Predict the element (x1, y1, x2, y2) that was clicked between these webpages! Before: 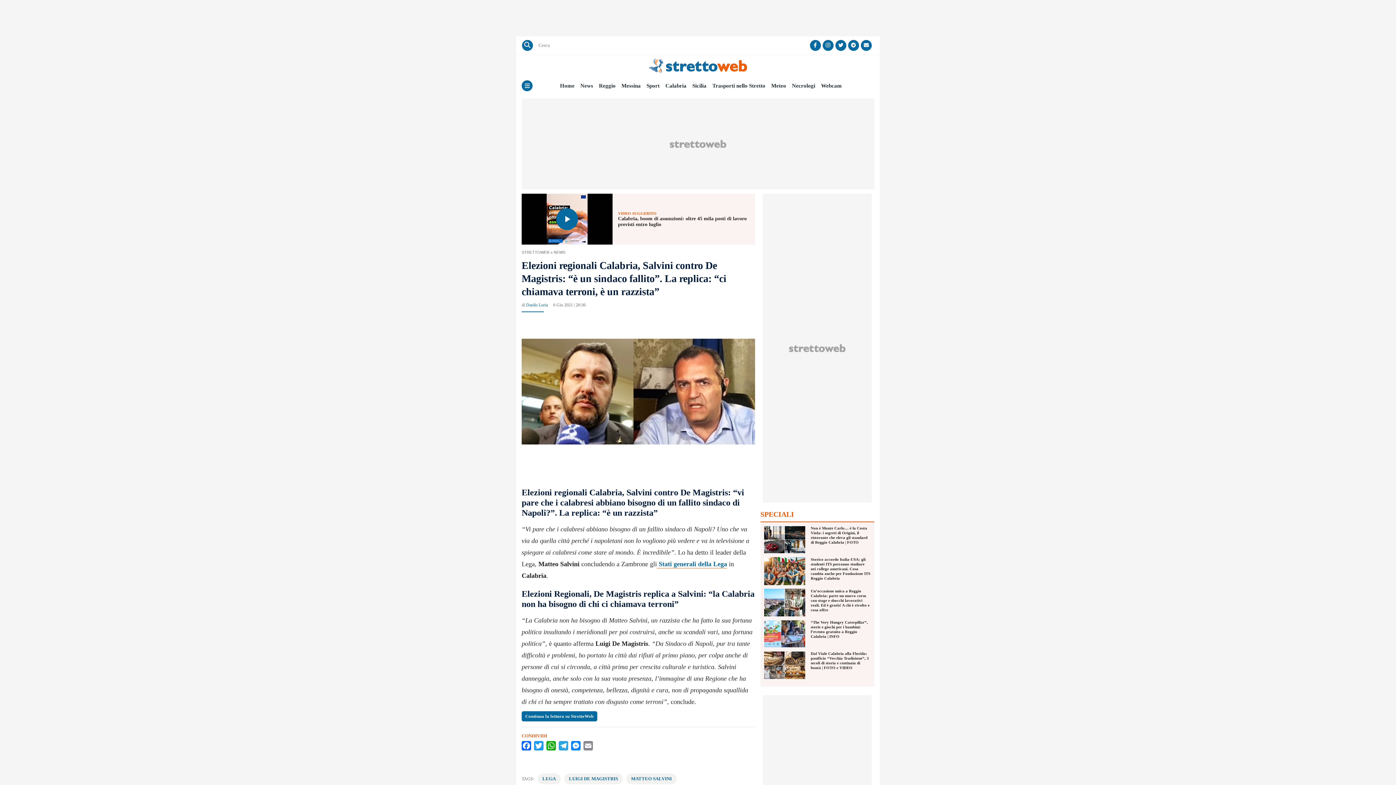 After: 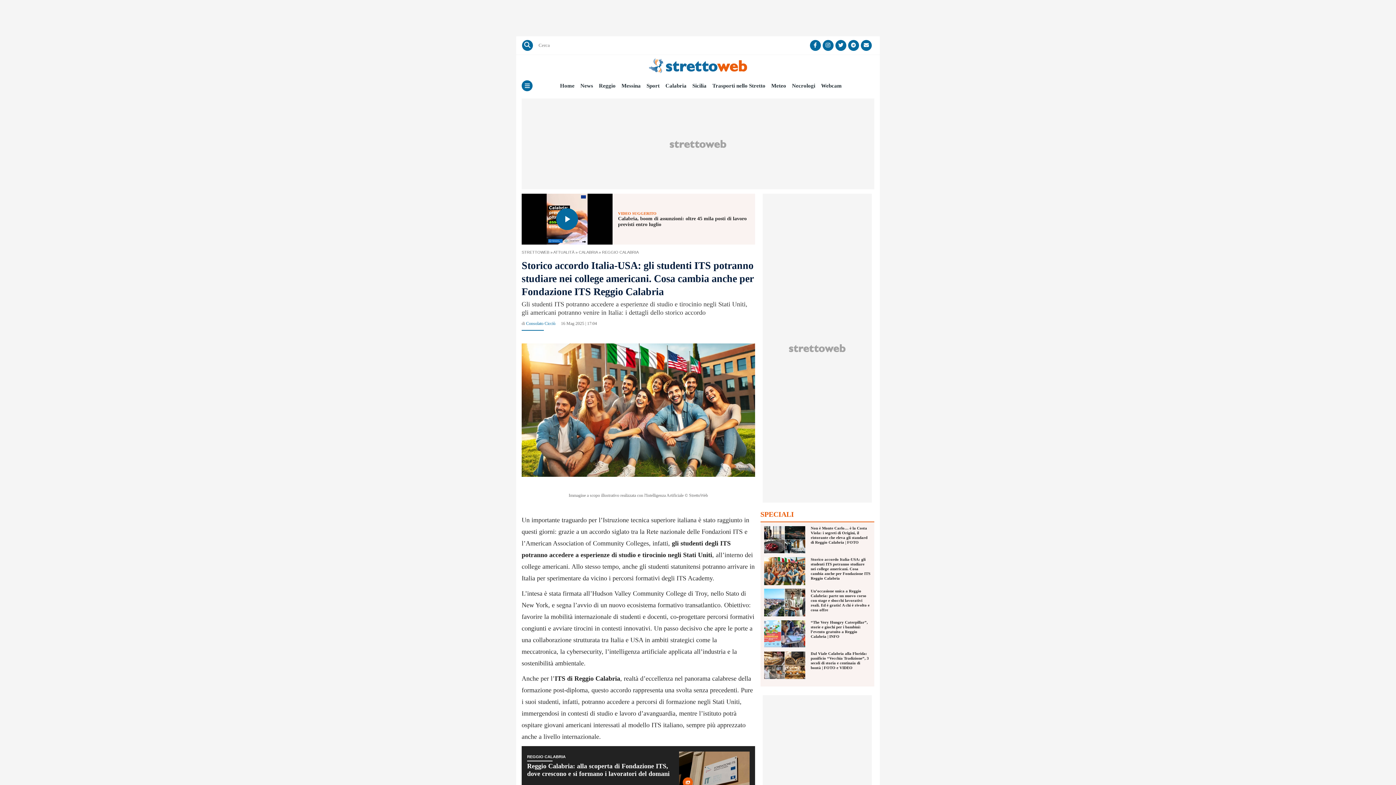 Action: label: Storico accordo Italia-USA: gli studenti ITS potranno studiare nei college americani. Cosa cambia anche per Fondazione ITS Reggio Calabria bbox: (810, 557, 870, 580)